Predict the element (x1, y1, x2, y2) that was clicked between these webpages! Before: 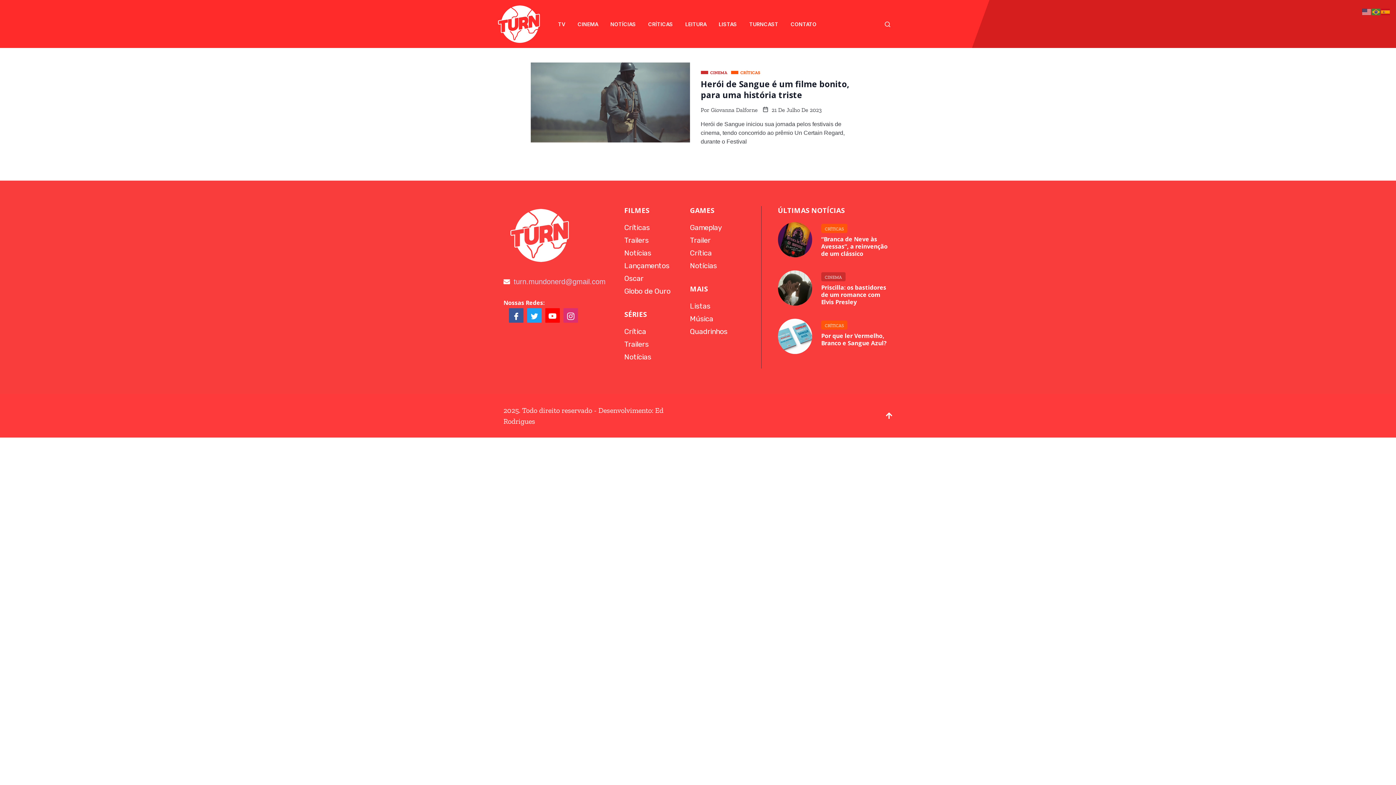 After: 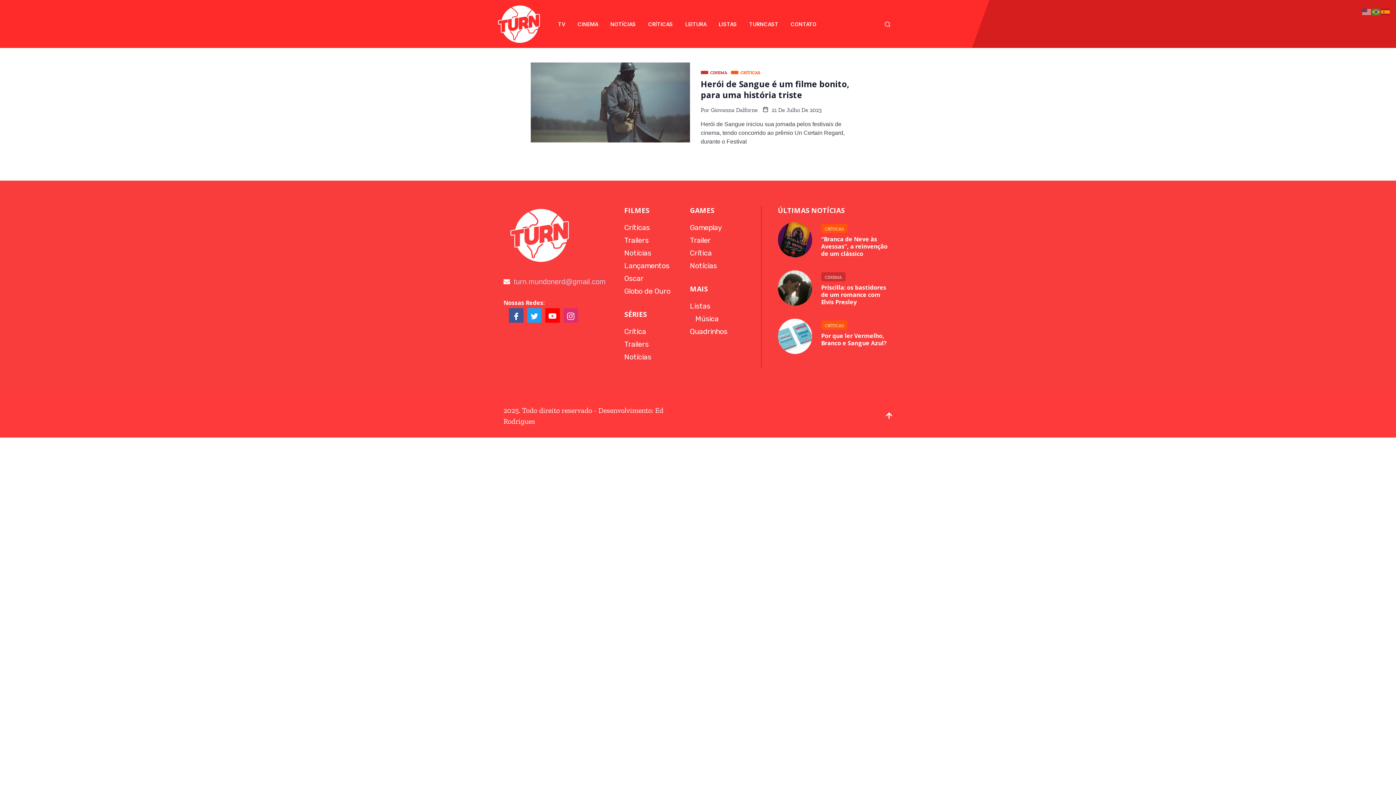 Action: bbox: (690, 313, 713, 326) label: Música